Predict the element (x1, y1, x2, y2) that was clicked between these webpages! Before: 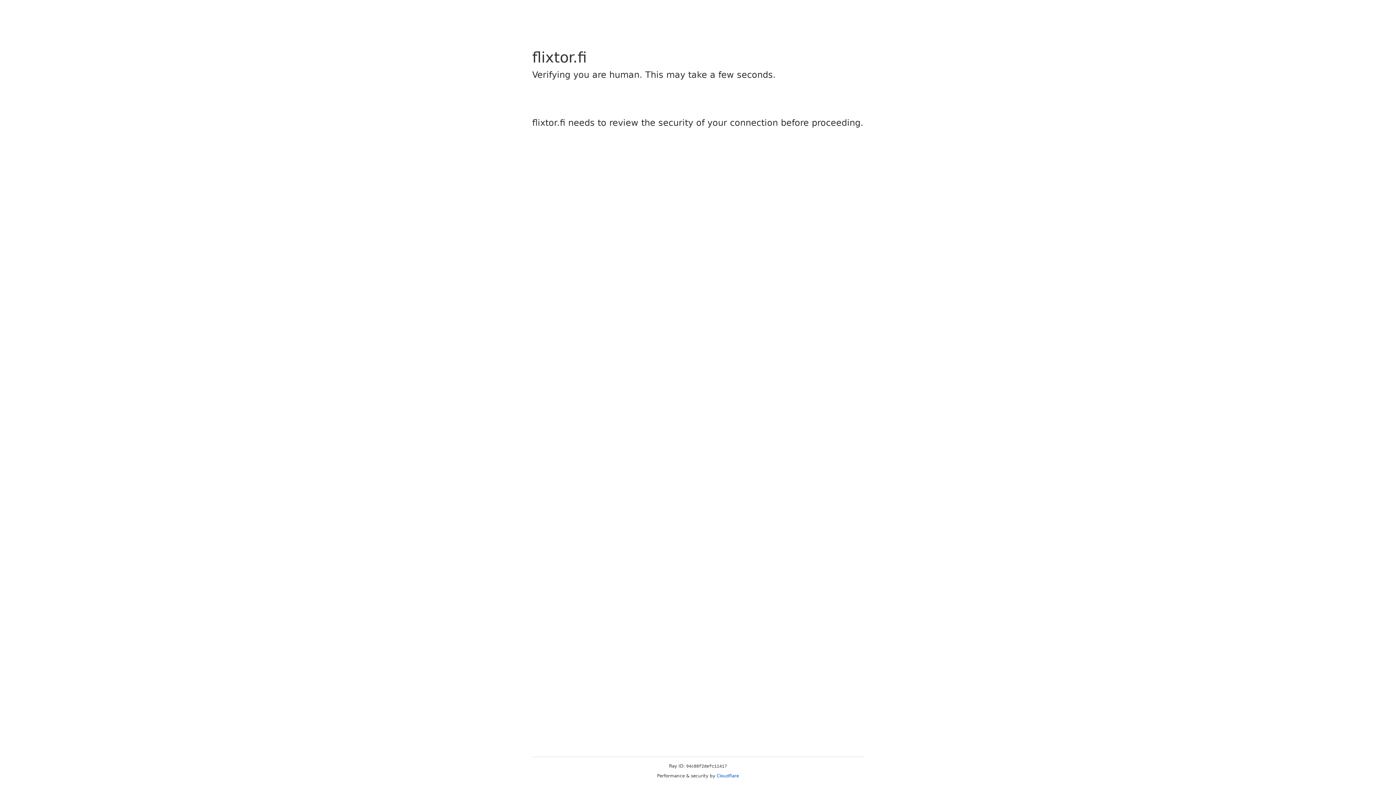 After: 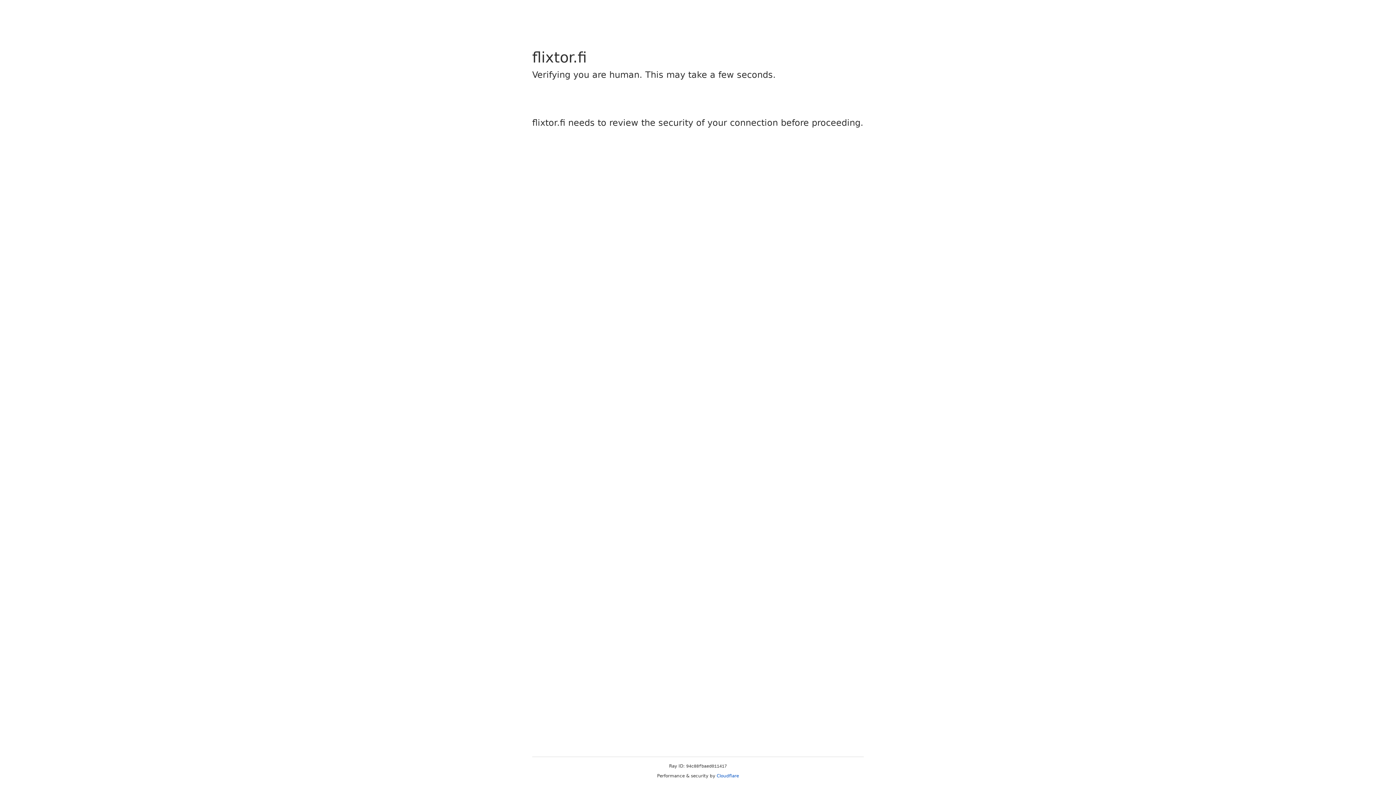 Action: bbox: (716, 773, 739, 778) label: Cloudflare